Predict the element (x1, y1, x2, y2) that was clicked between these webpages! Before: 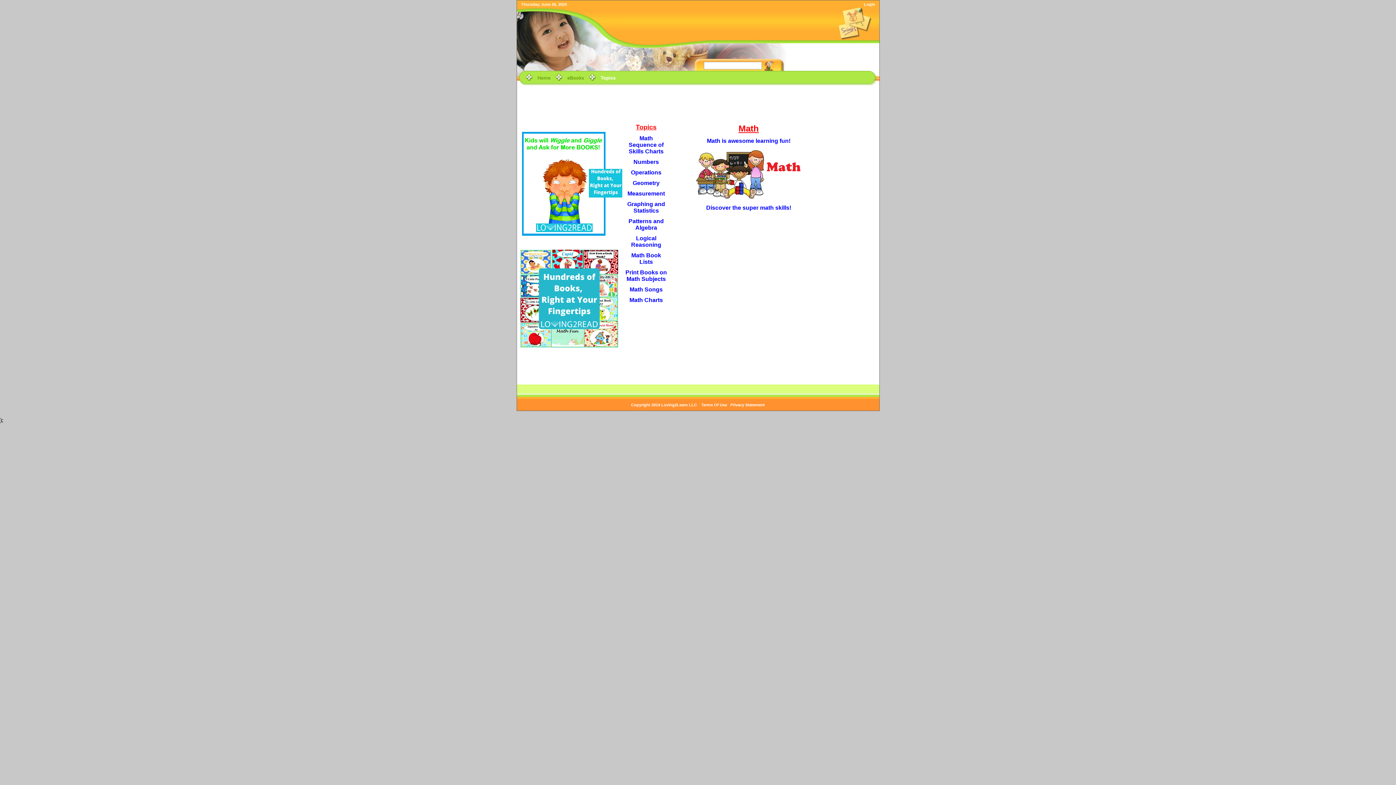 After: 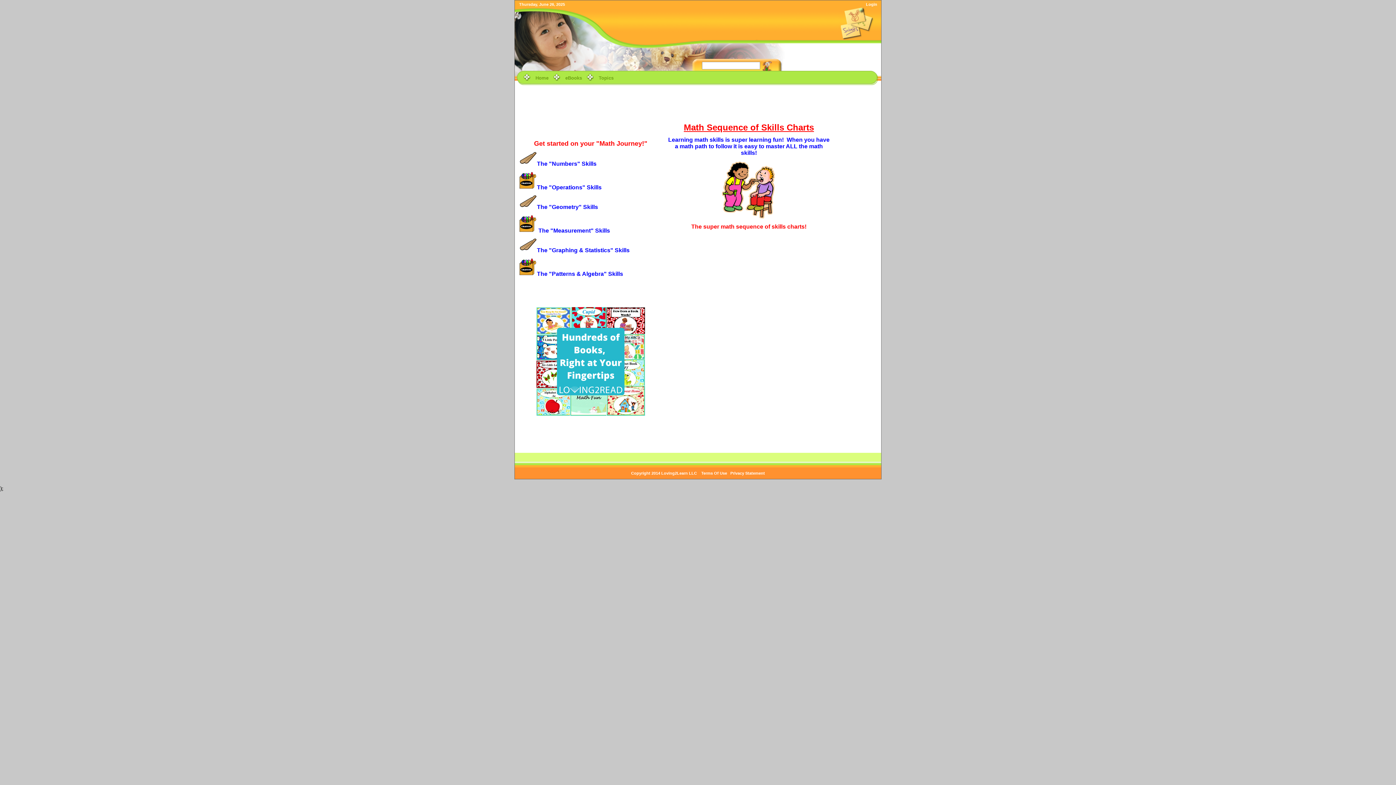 Action: label: Math Sequence of Skills Charts bbox: (628, 136, 663, 154)